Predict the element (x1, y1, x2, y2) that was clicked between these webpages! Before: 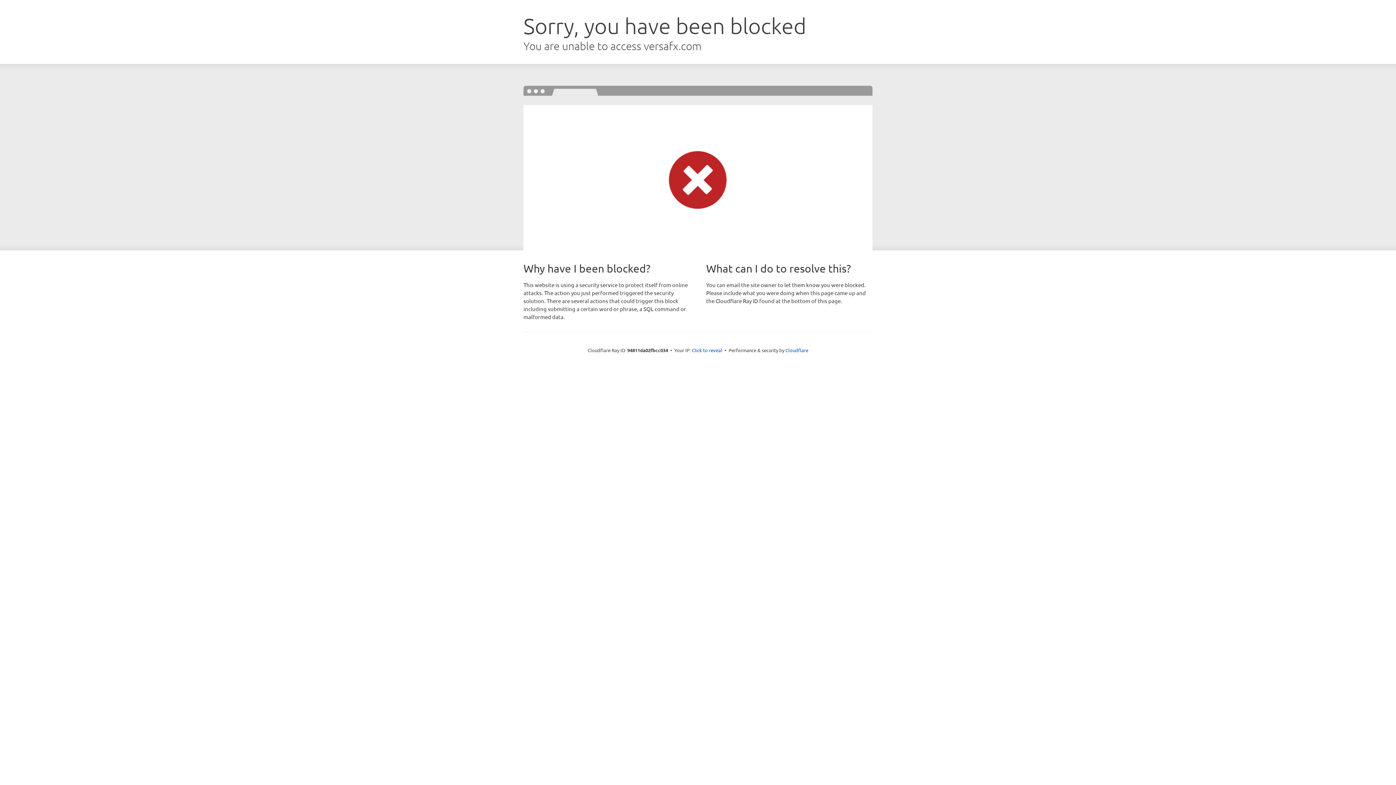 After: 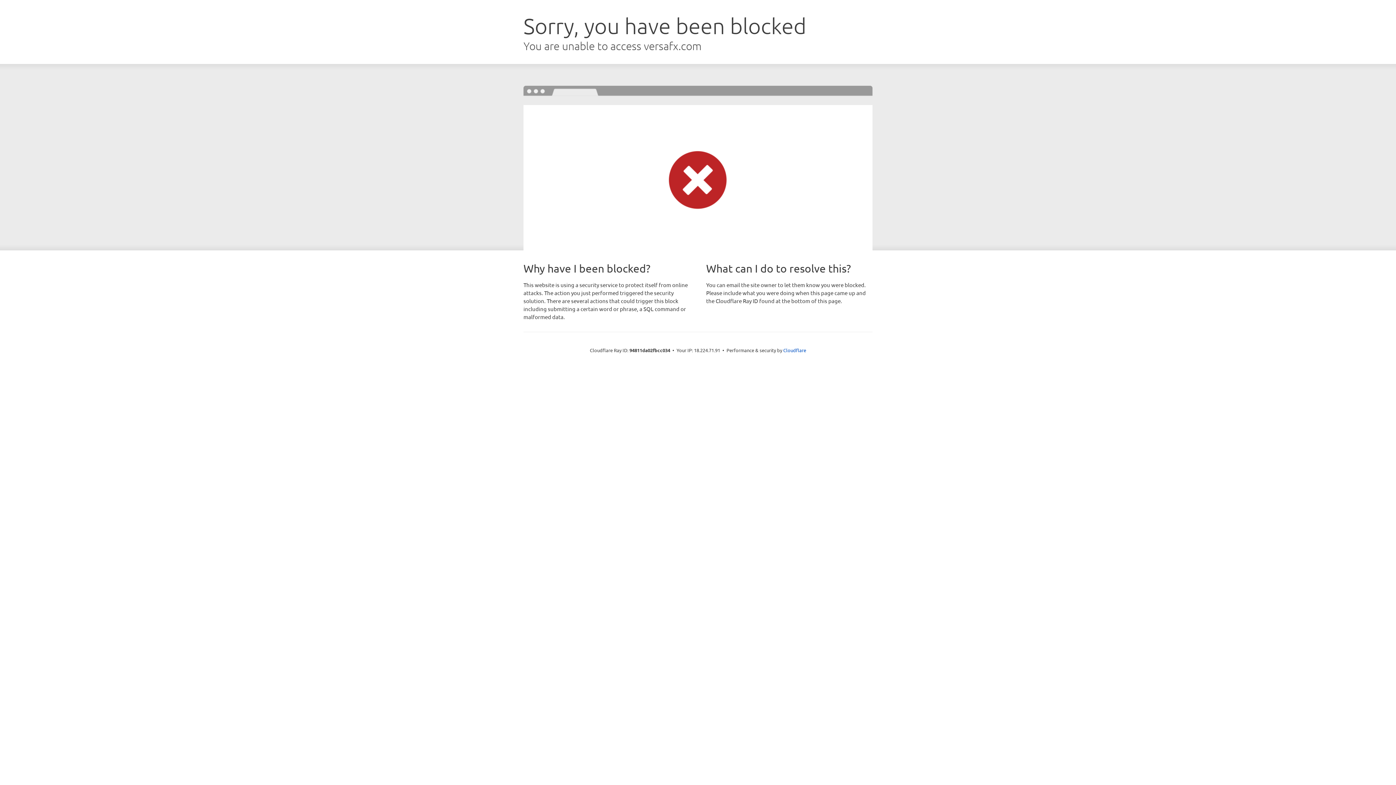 Action: label: Click to reveal bbox: (692, 346, 722, 353)